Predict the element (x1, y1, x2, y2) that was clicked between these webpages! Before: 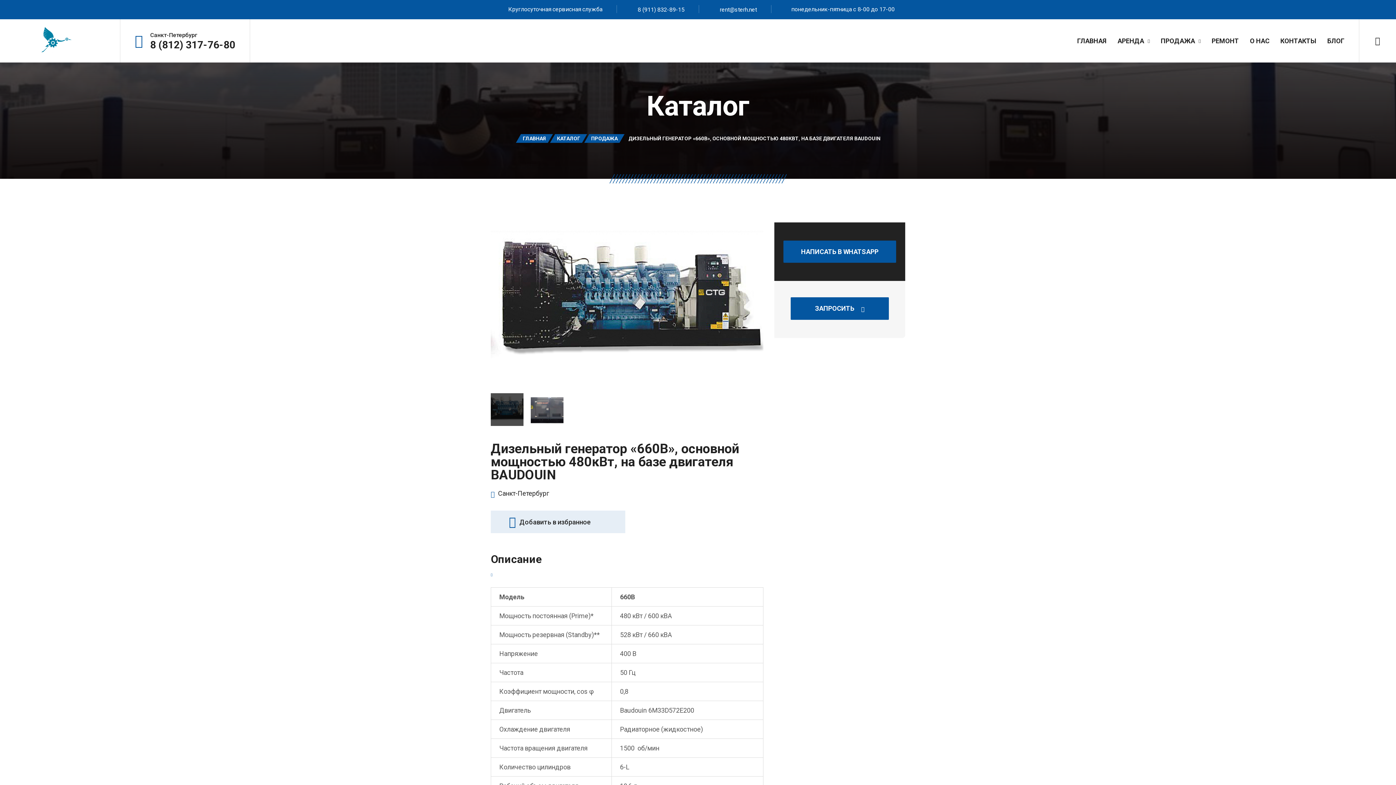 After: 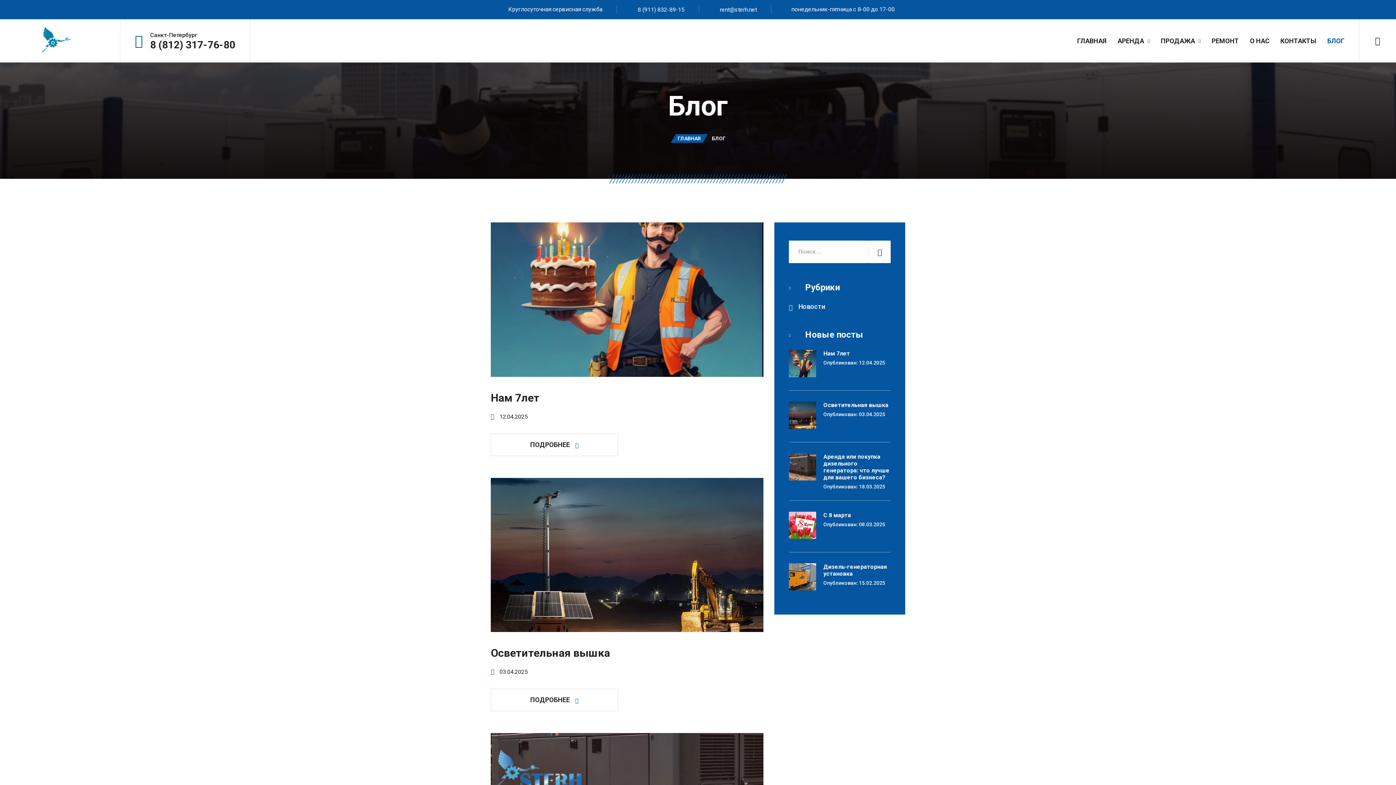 Action: label: БЛОГ bbox: (1327, 19, 1344, 62)